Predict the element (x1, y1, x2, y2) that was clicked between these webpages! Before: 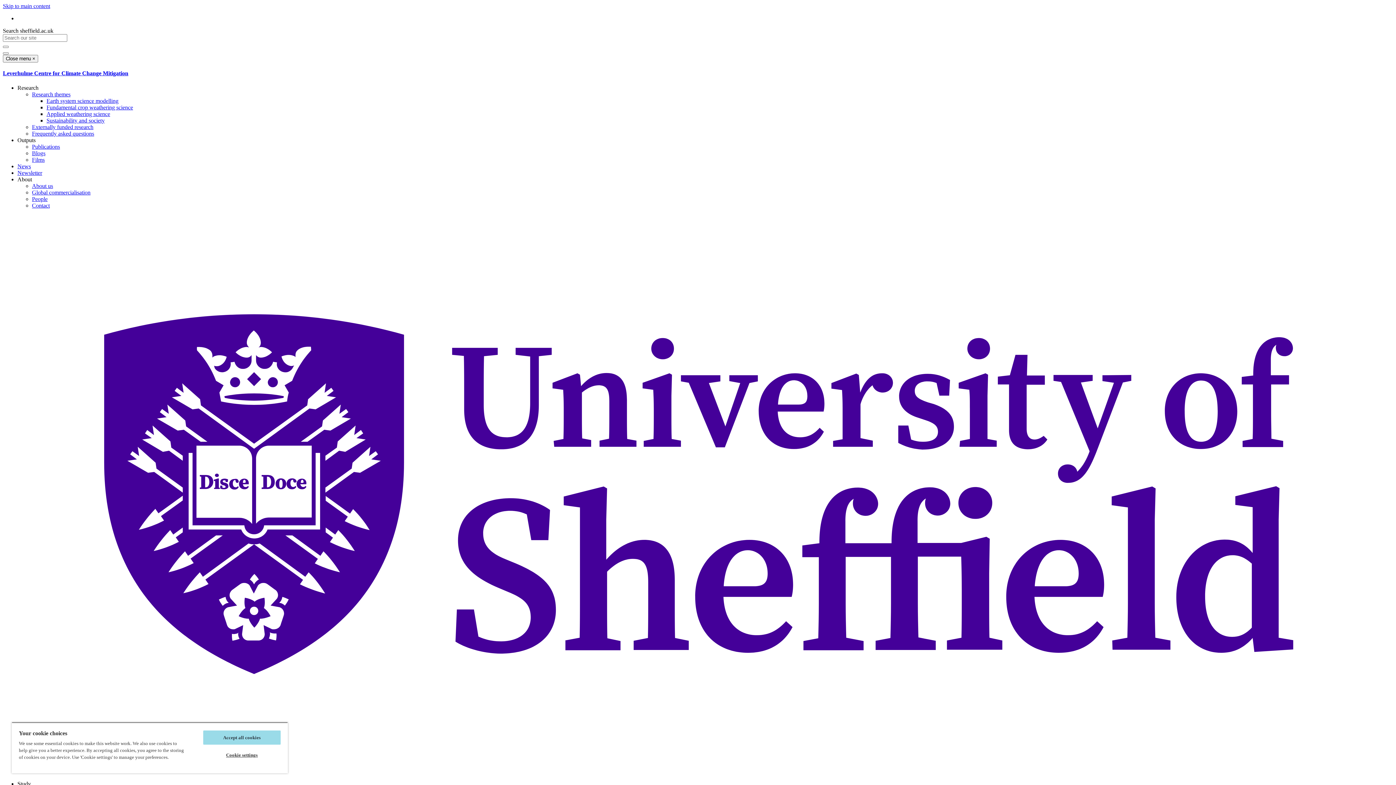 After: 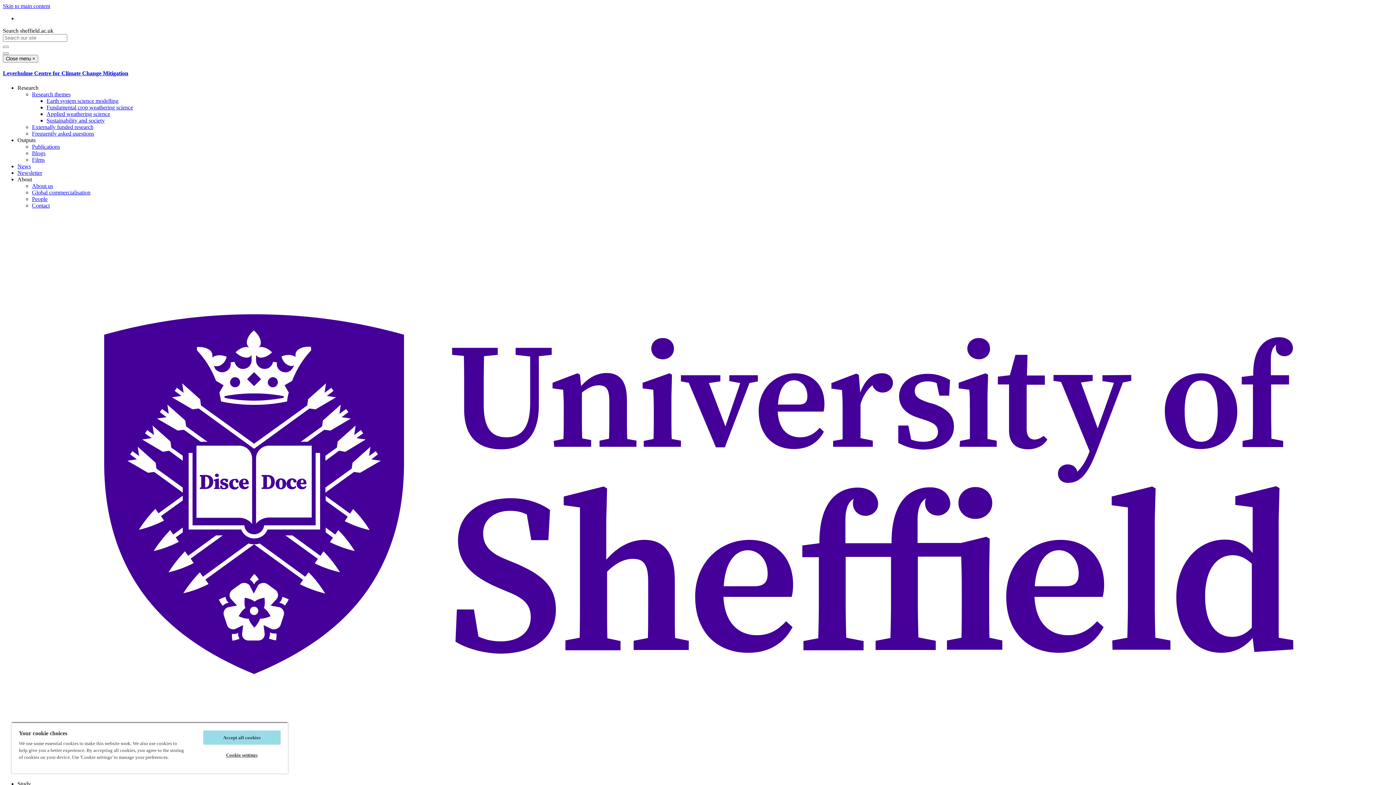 Action: label: People bbox: (32, 195, 47, 202)